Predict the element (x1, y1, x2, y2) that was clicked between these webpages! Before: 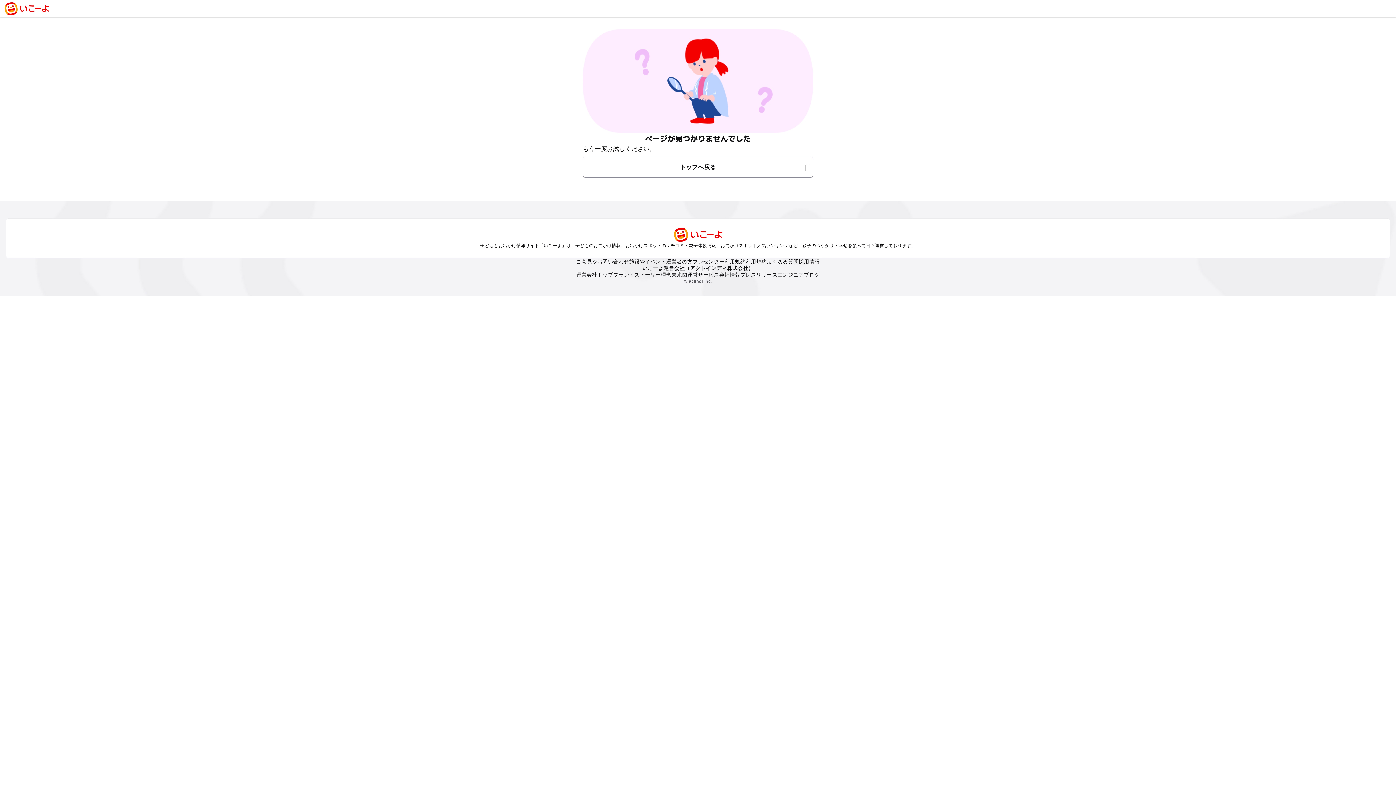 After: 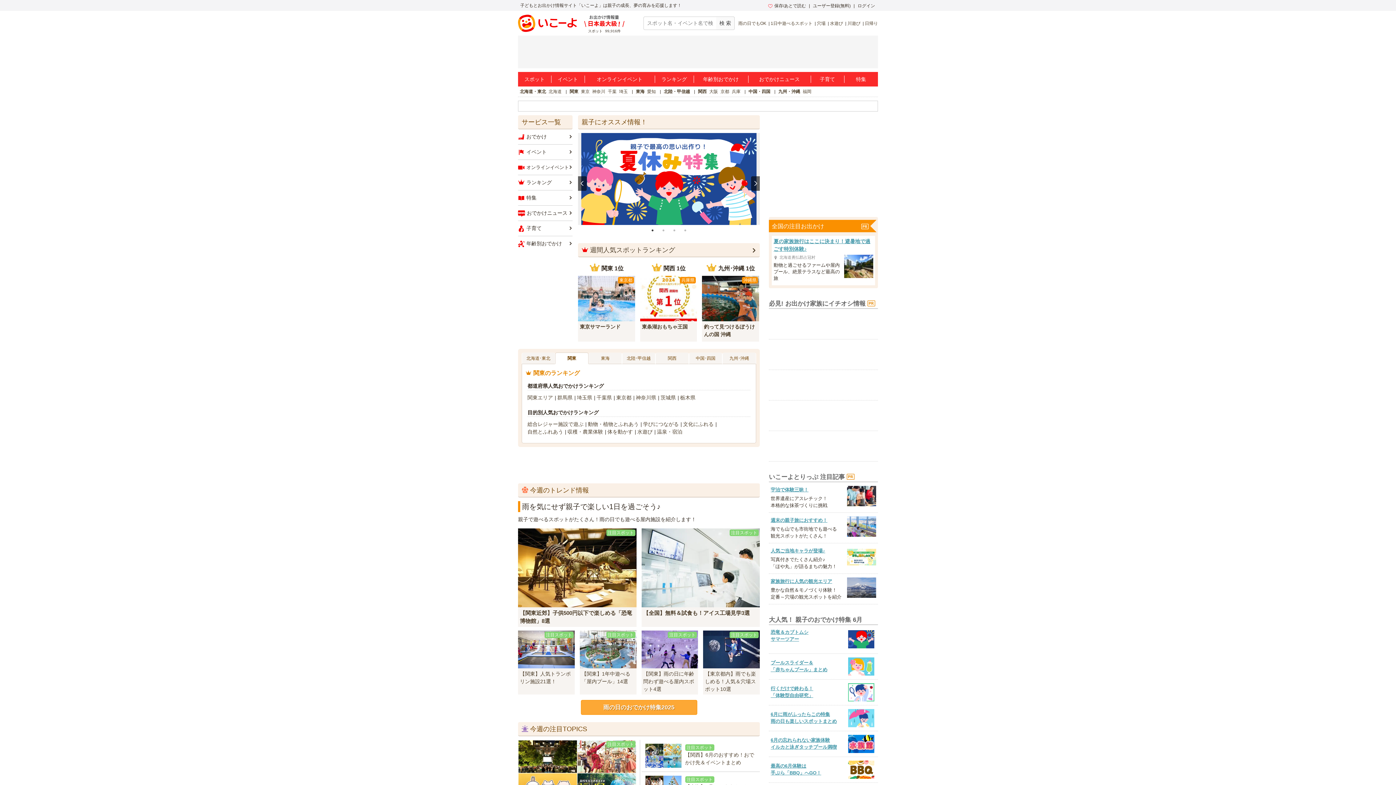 Action: bbox: (4, 2, 49, 15)